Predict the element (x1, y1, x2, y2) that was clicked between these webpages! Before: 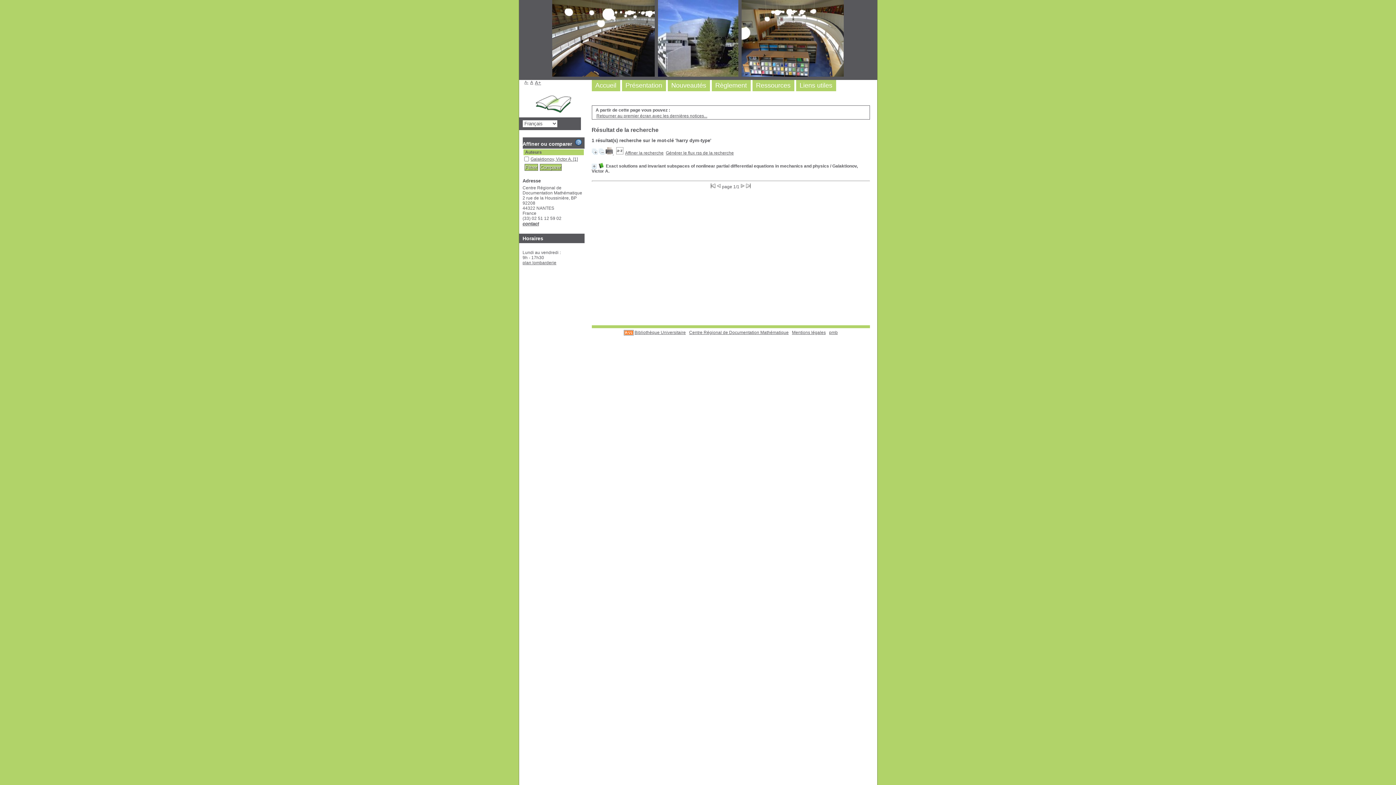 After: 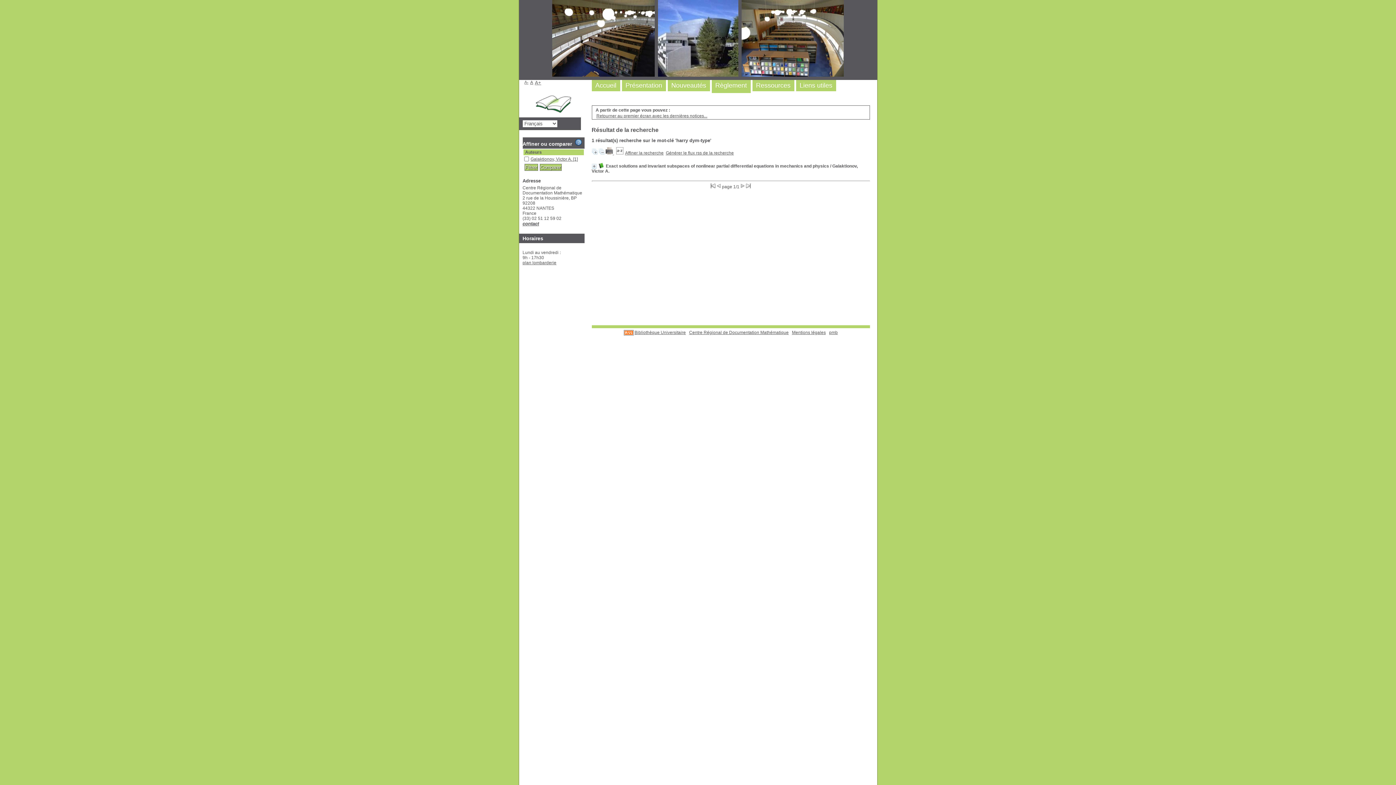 Action: label: Règlement bbox: (715, 81, 747, 89)